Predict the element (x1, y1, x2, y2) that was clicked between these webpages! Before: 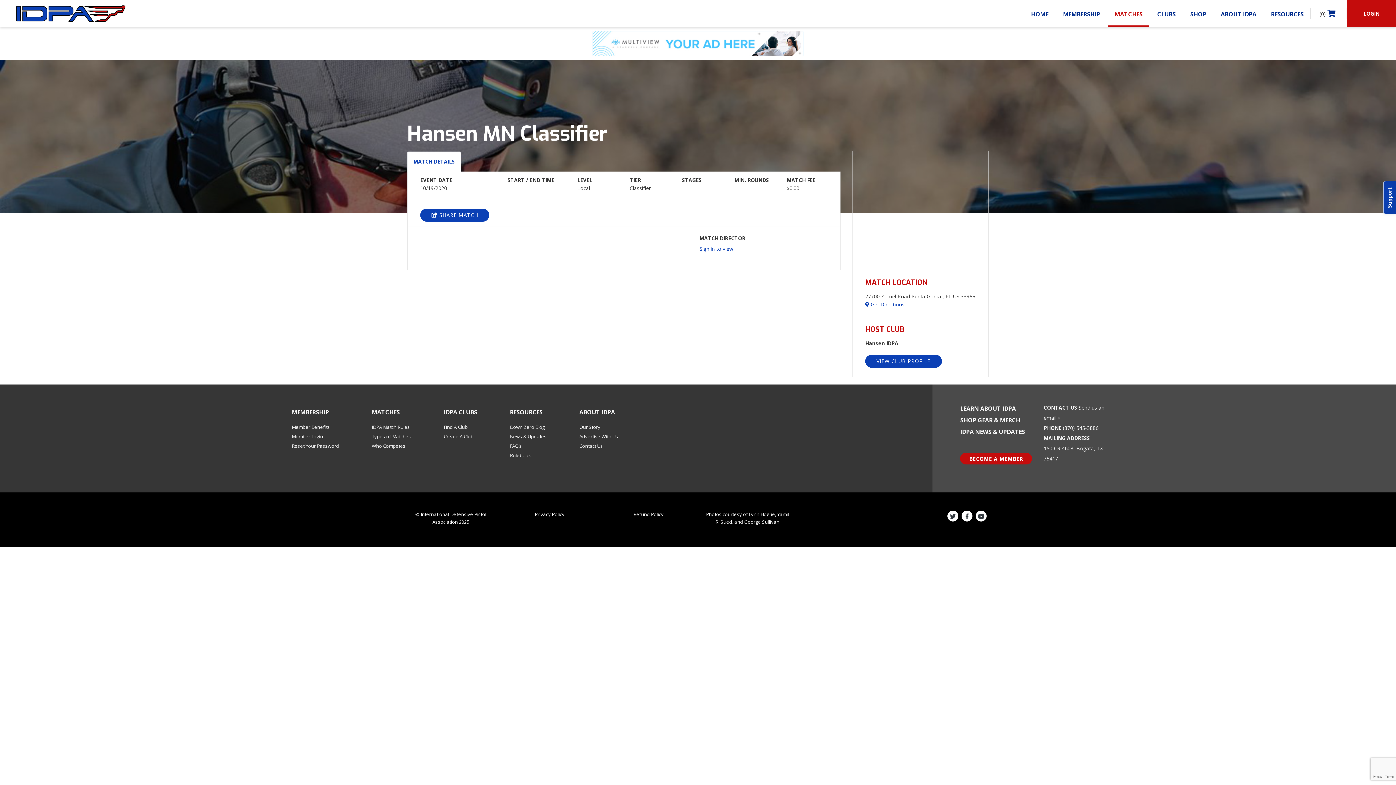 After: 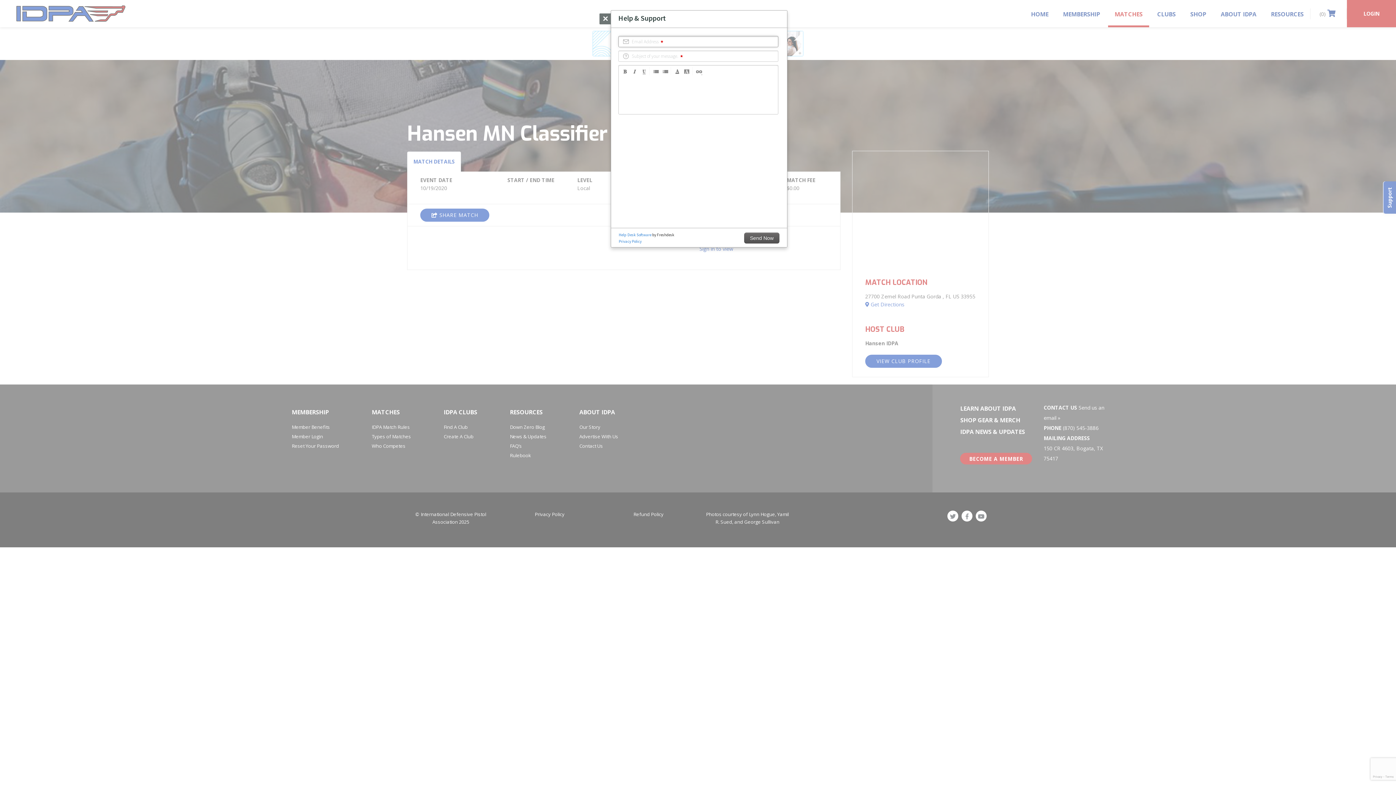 Action: label: Support bbox: (1383, 181, 1397, 213)